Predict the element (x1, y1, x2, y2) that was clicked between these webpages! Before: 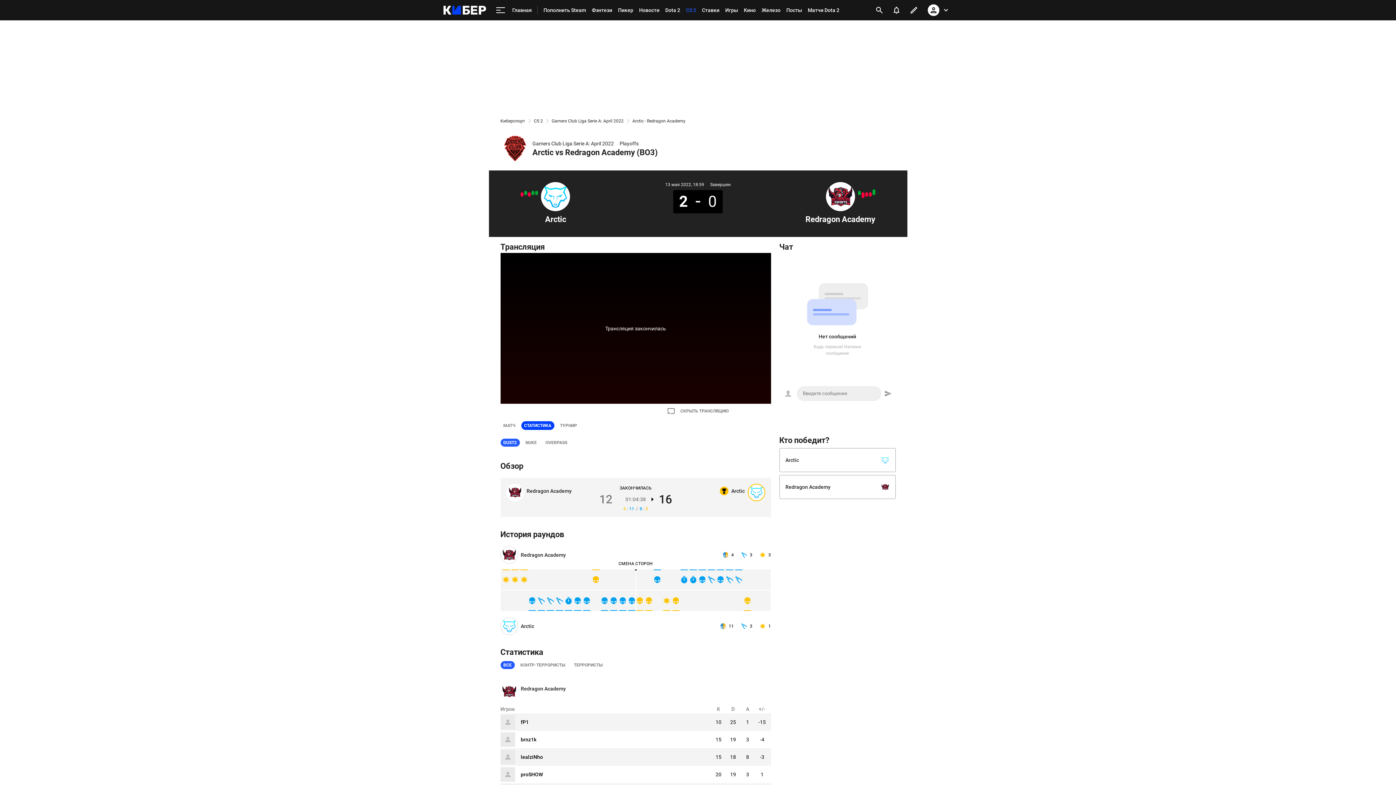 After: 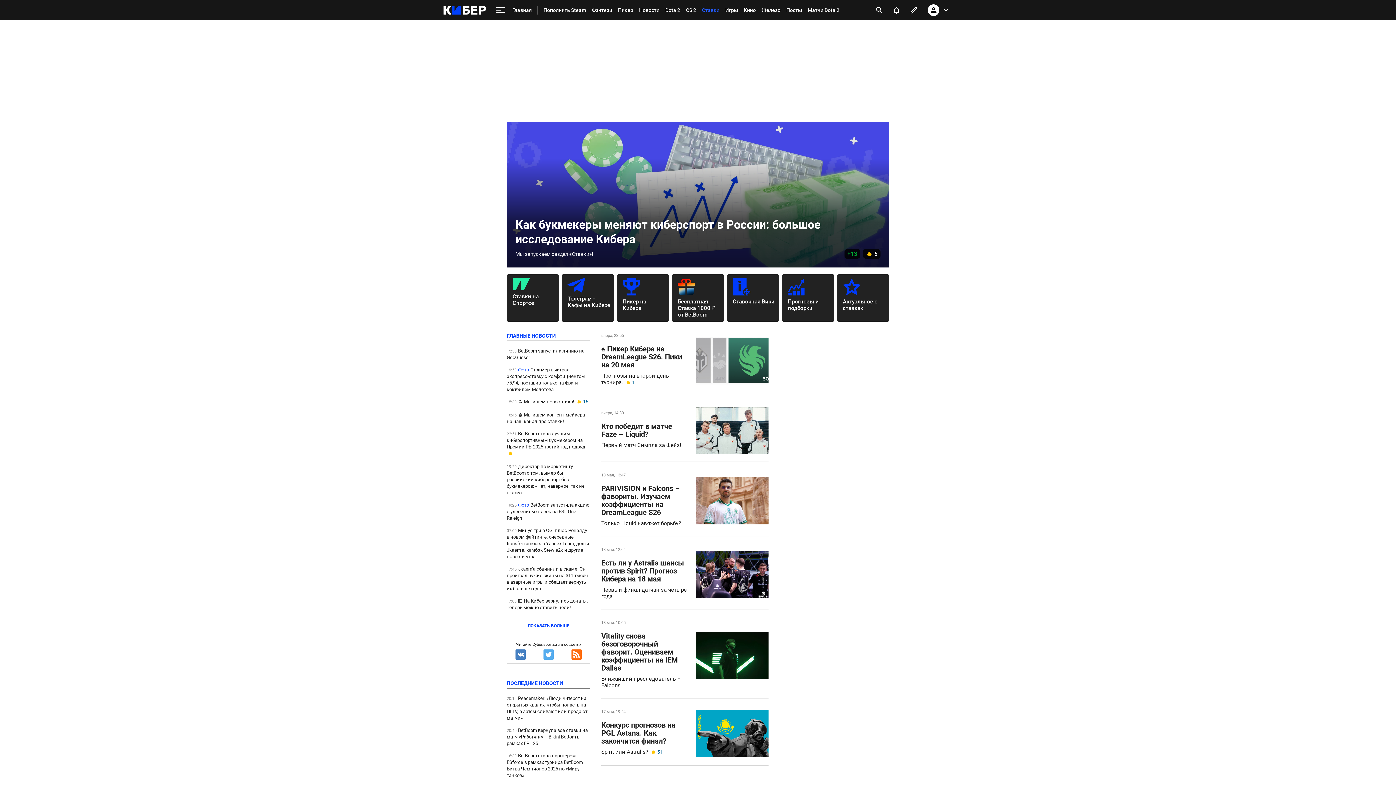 Action: bbox: (699, 0, 722, 20) label: Ставки